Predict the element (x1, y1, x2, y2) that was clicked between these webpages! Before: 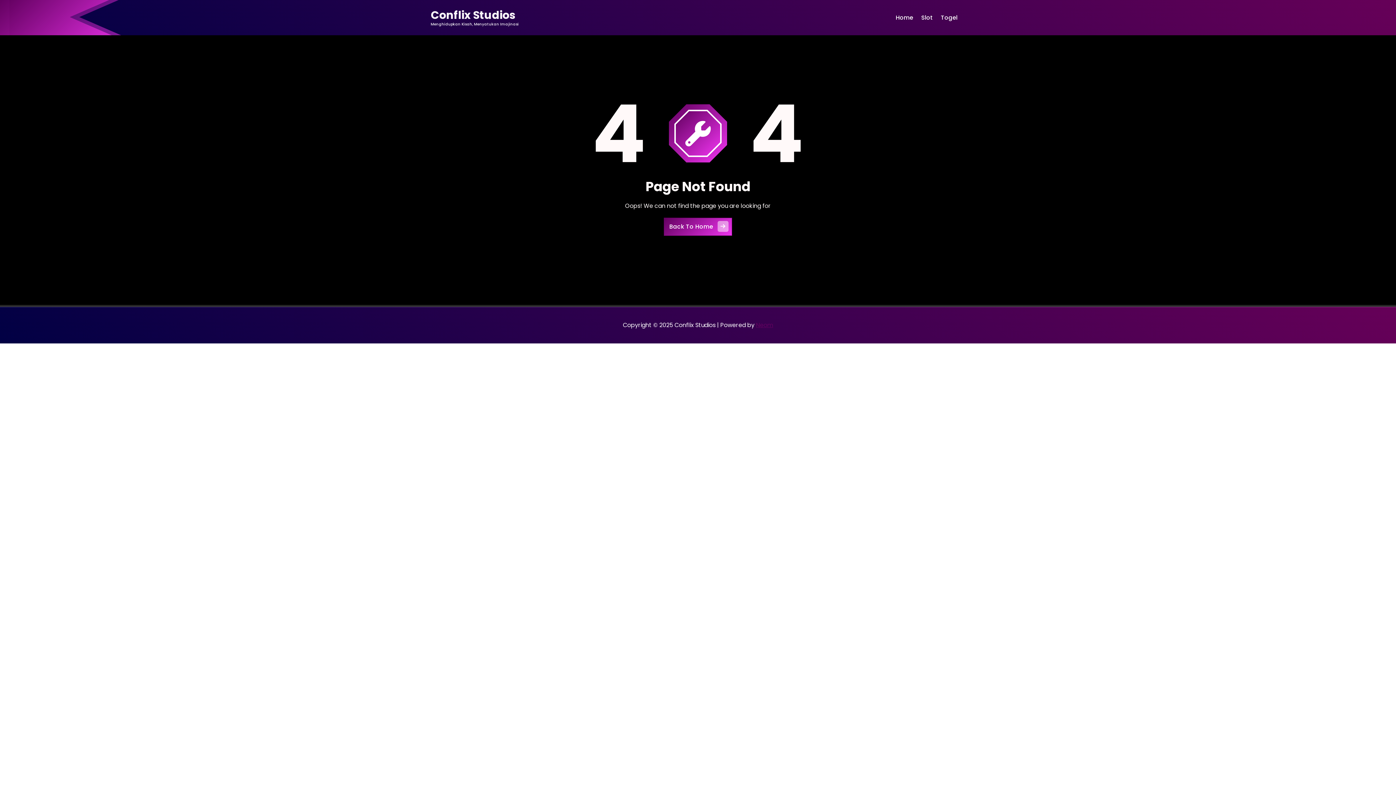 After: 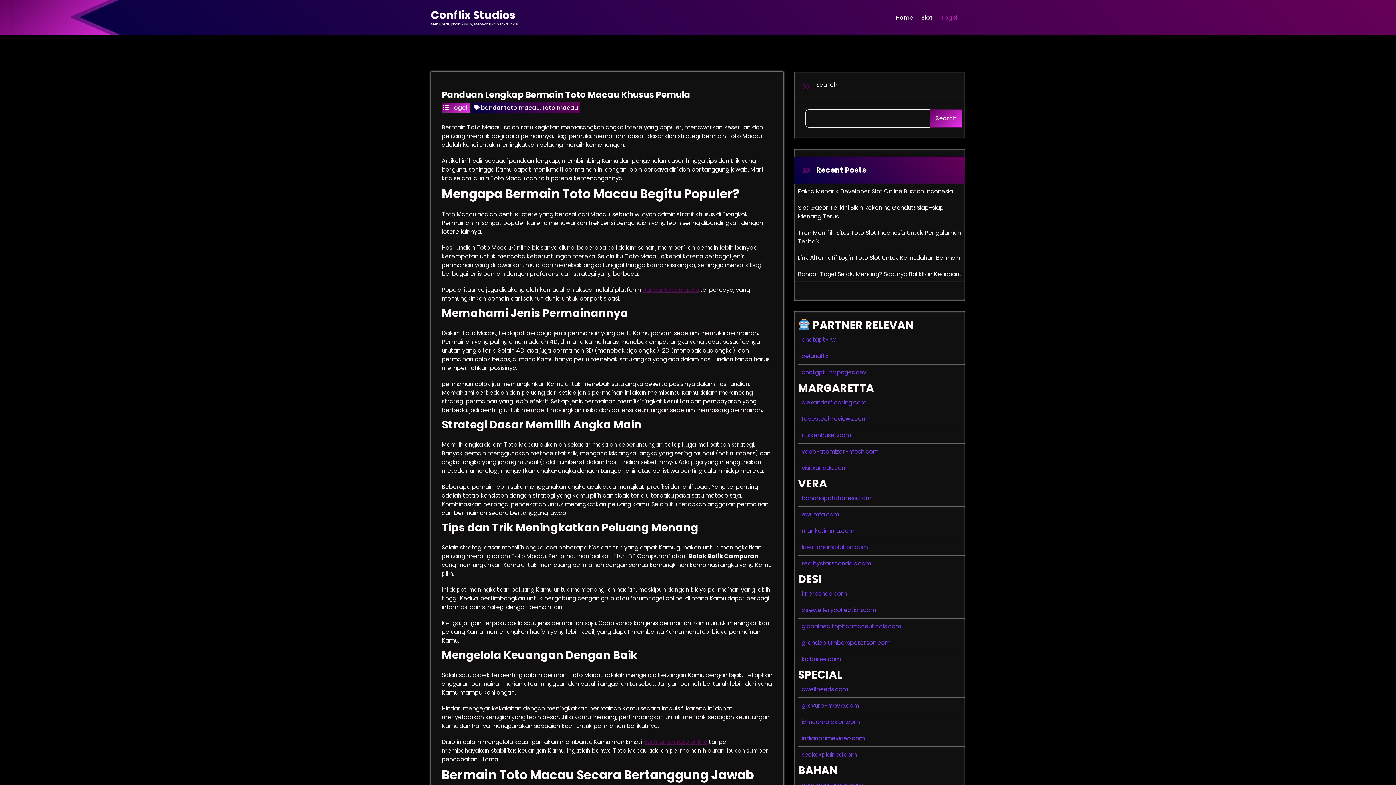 Action: bbox: (936, 0, 962, 35) label: Togel